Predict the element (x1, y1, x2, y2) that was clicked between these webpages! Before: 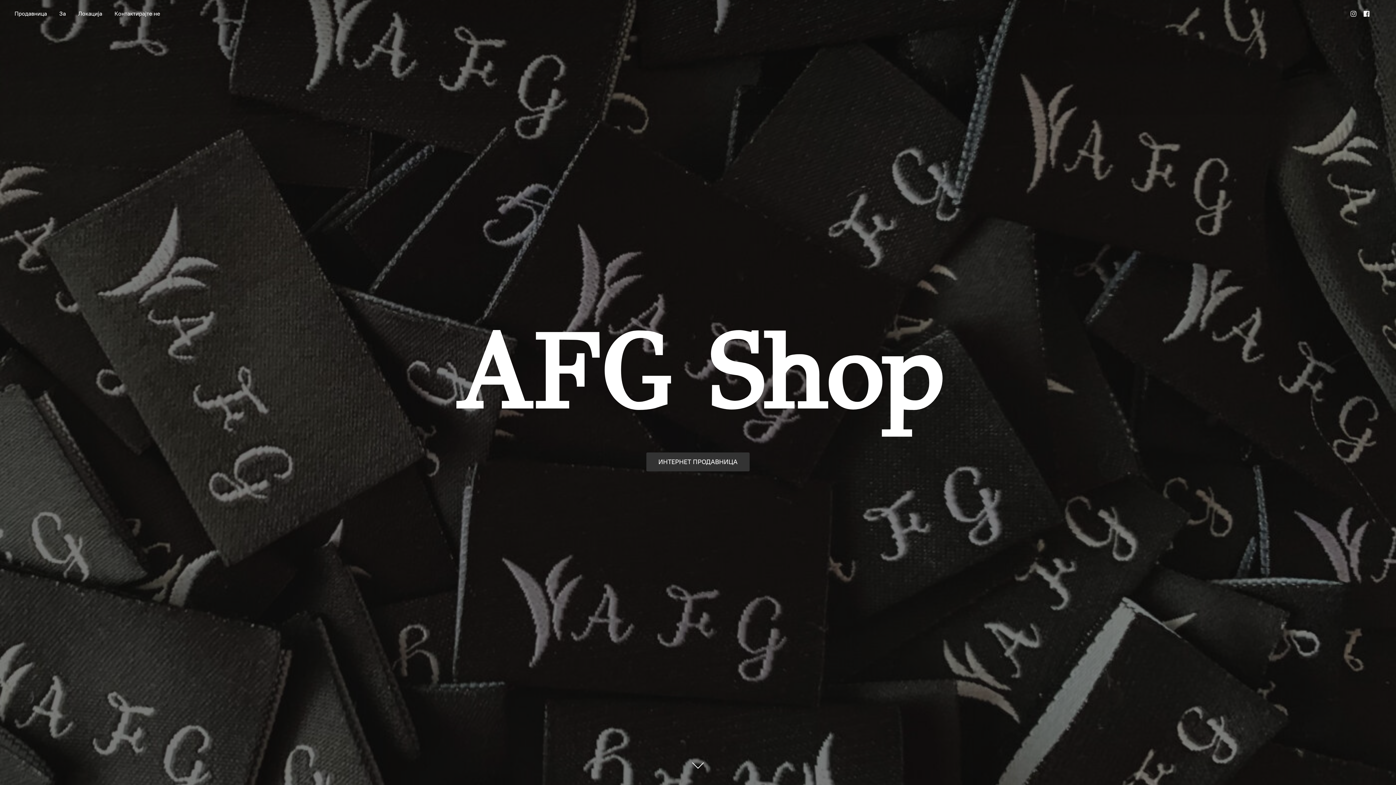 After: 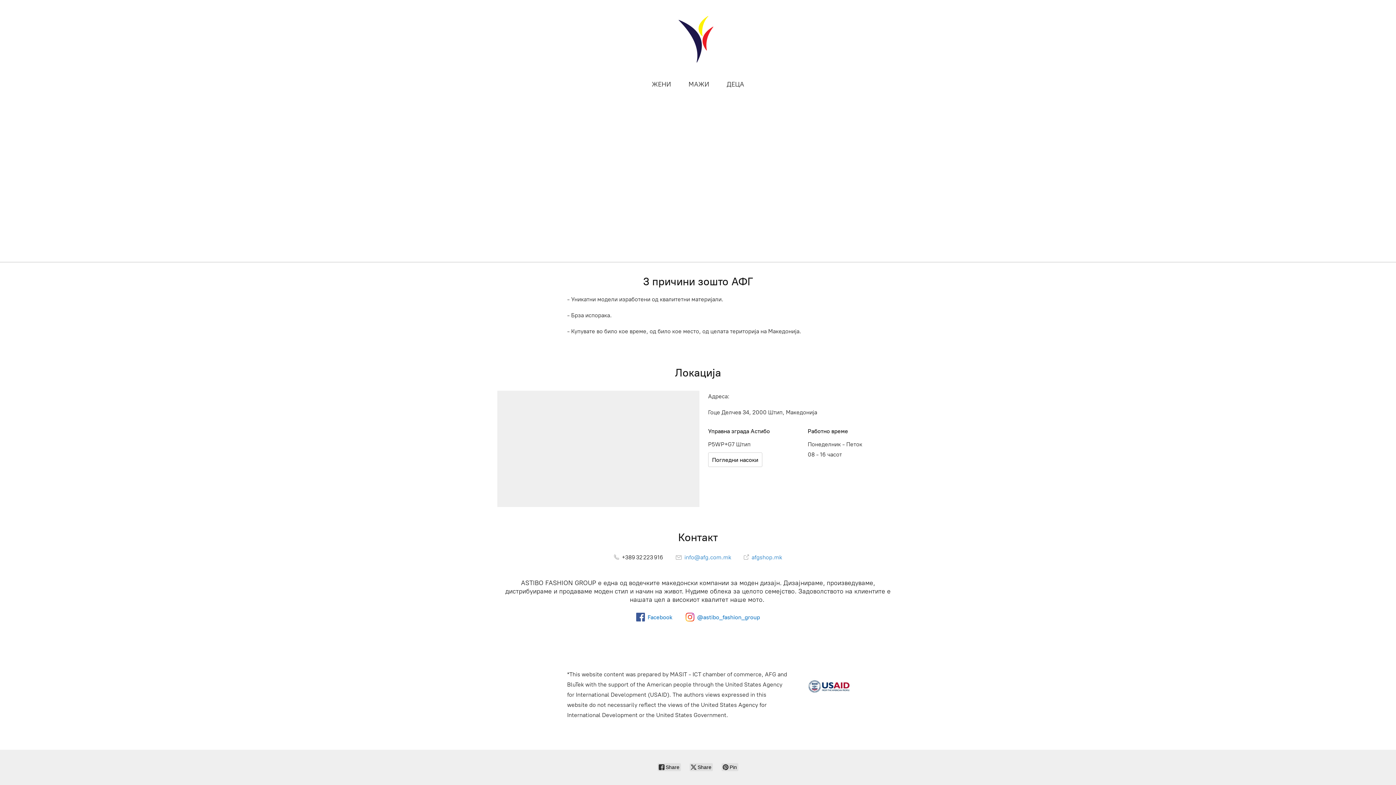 Action: label: ИНТЕРНЕТ ПРОДАВНИЦА bbox: (646, 452, 749, 471)